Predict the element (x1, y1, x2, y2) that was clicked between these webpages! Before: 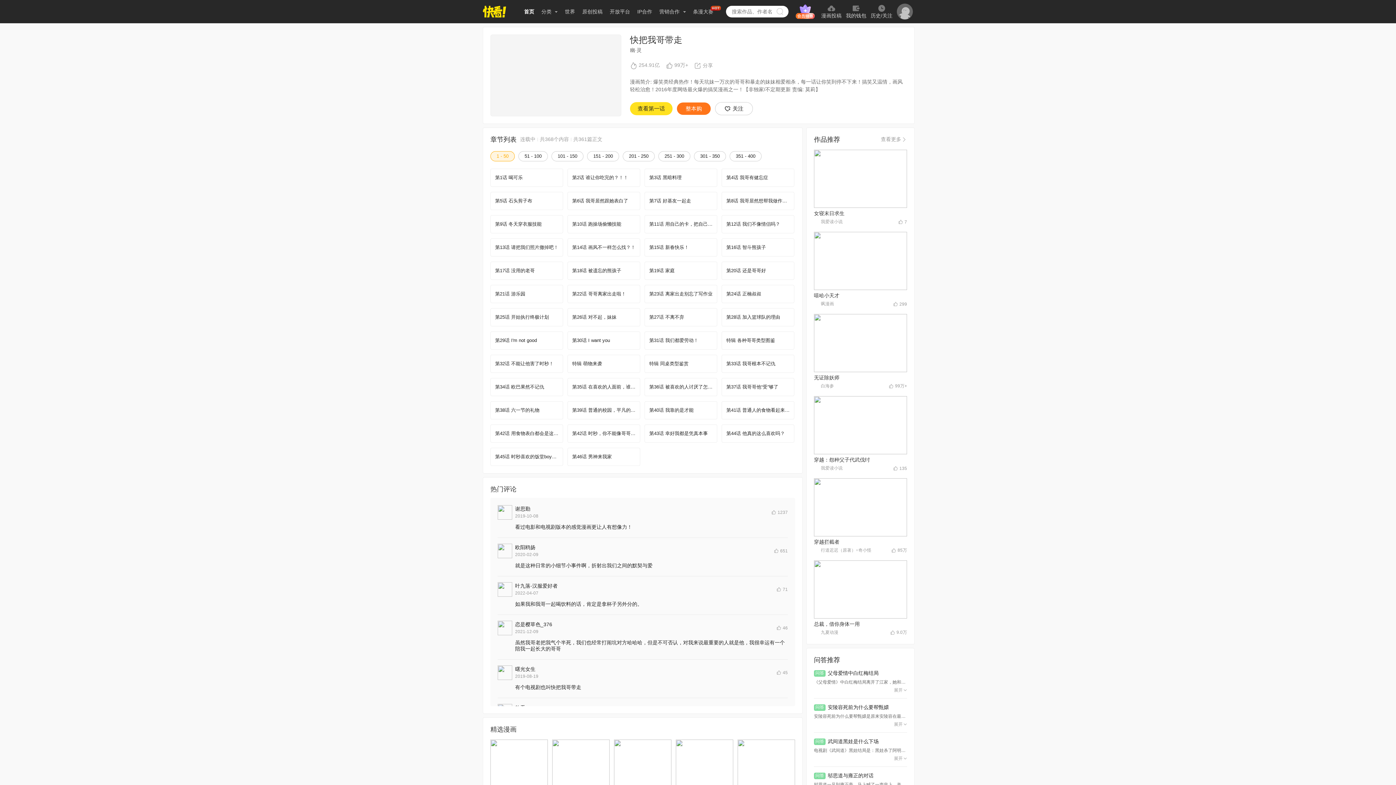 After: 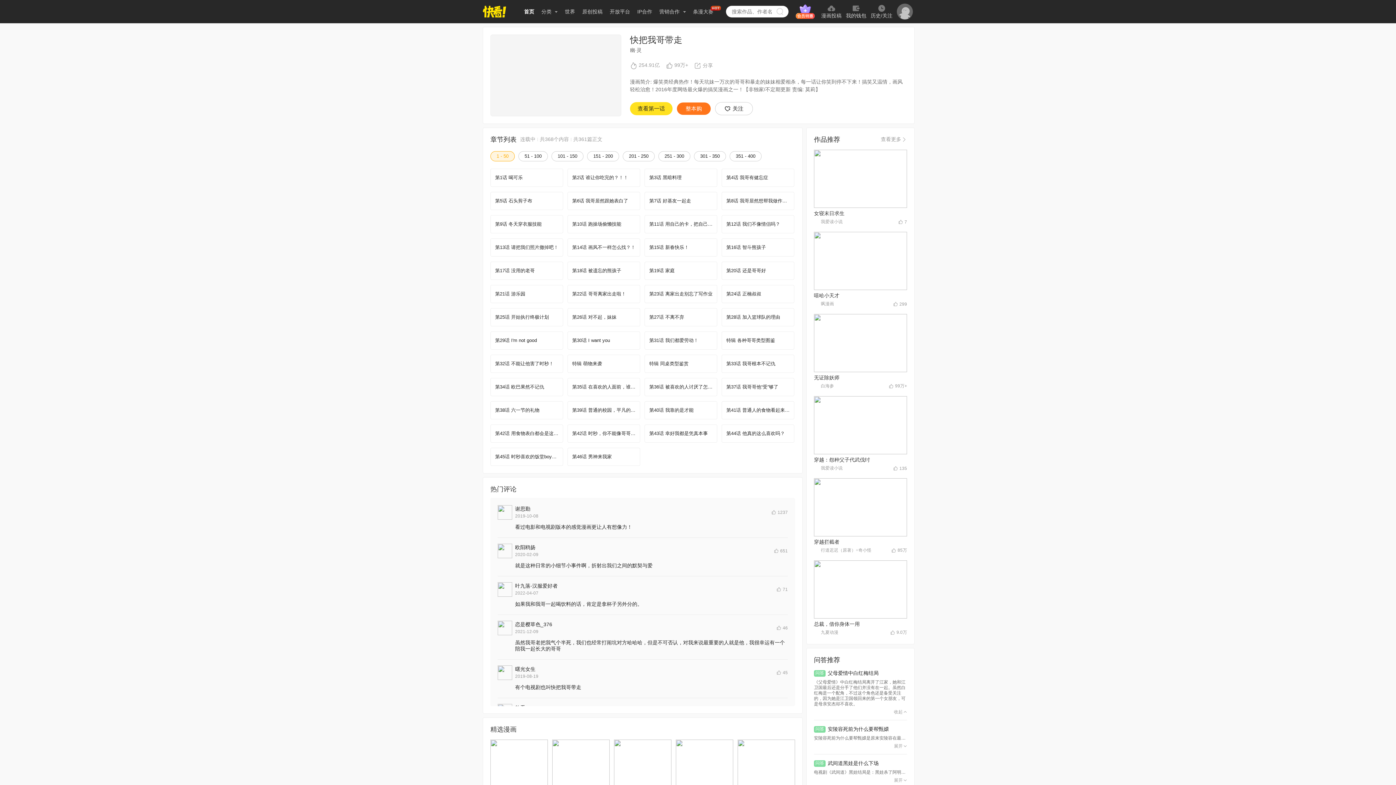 Action: label: 展开 bbox: (814, 688, 907, 692)